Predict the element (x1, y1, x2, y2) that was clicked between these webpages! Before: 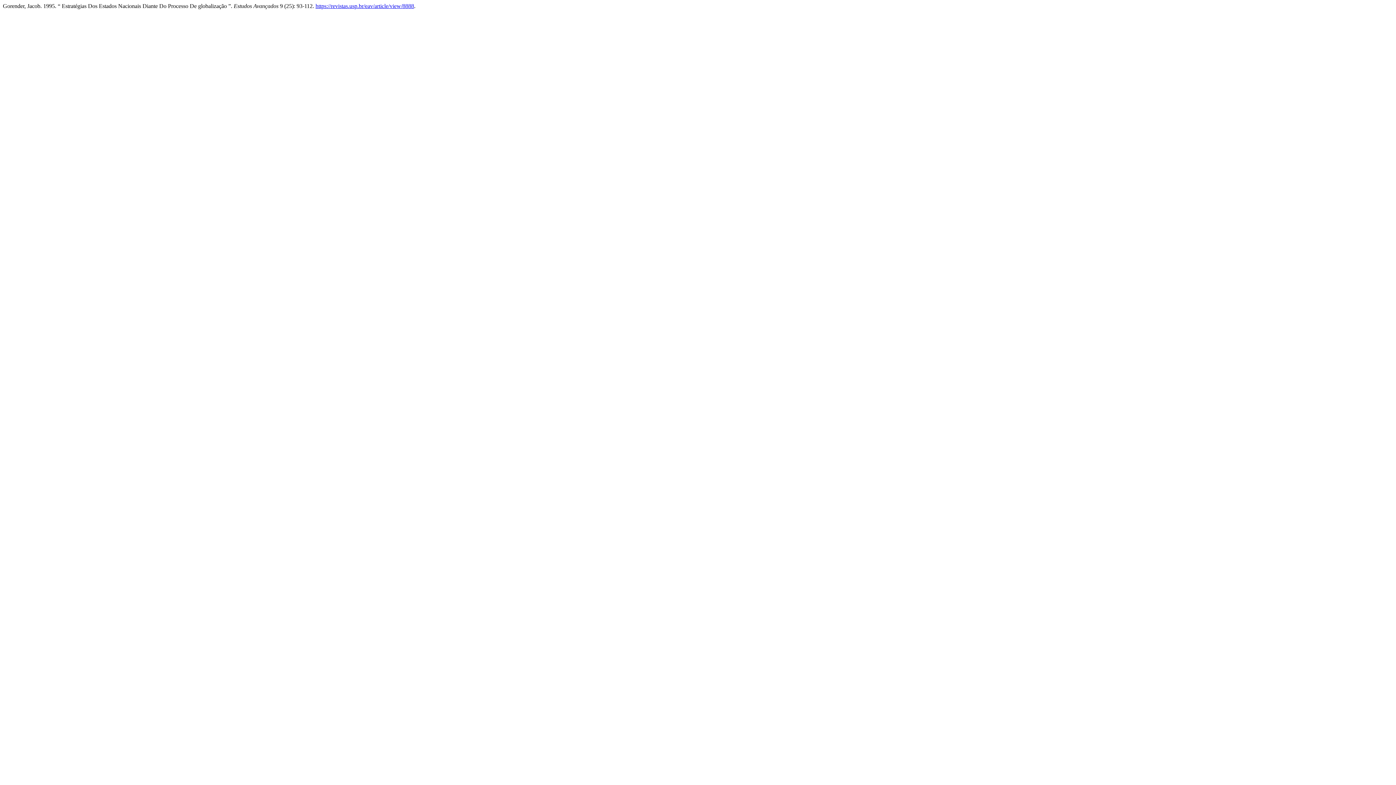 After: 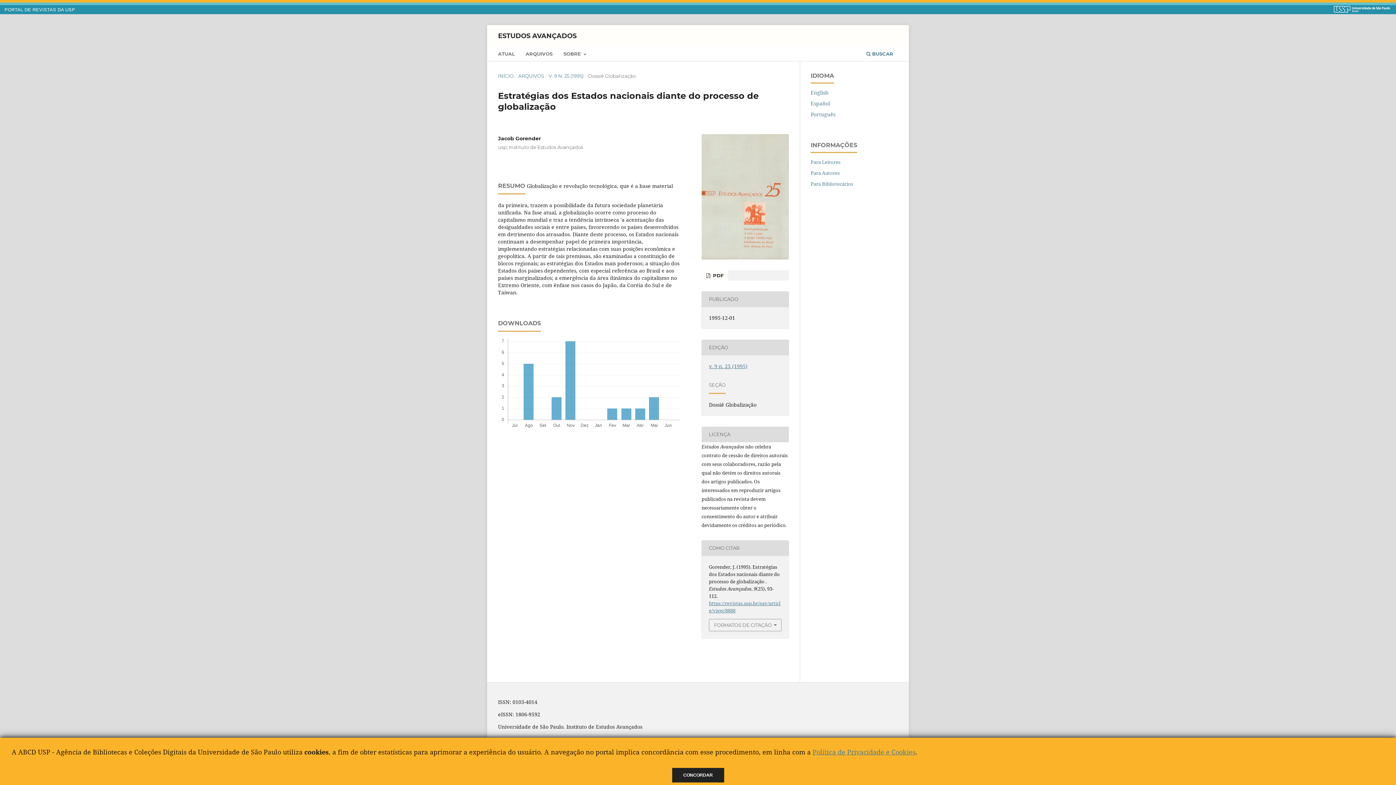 Action: bbox: (315, 2, 414, 9) label: https://revistas.usp.br/eav/article/view/8888